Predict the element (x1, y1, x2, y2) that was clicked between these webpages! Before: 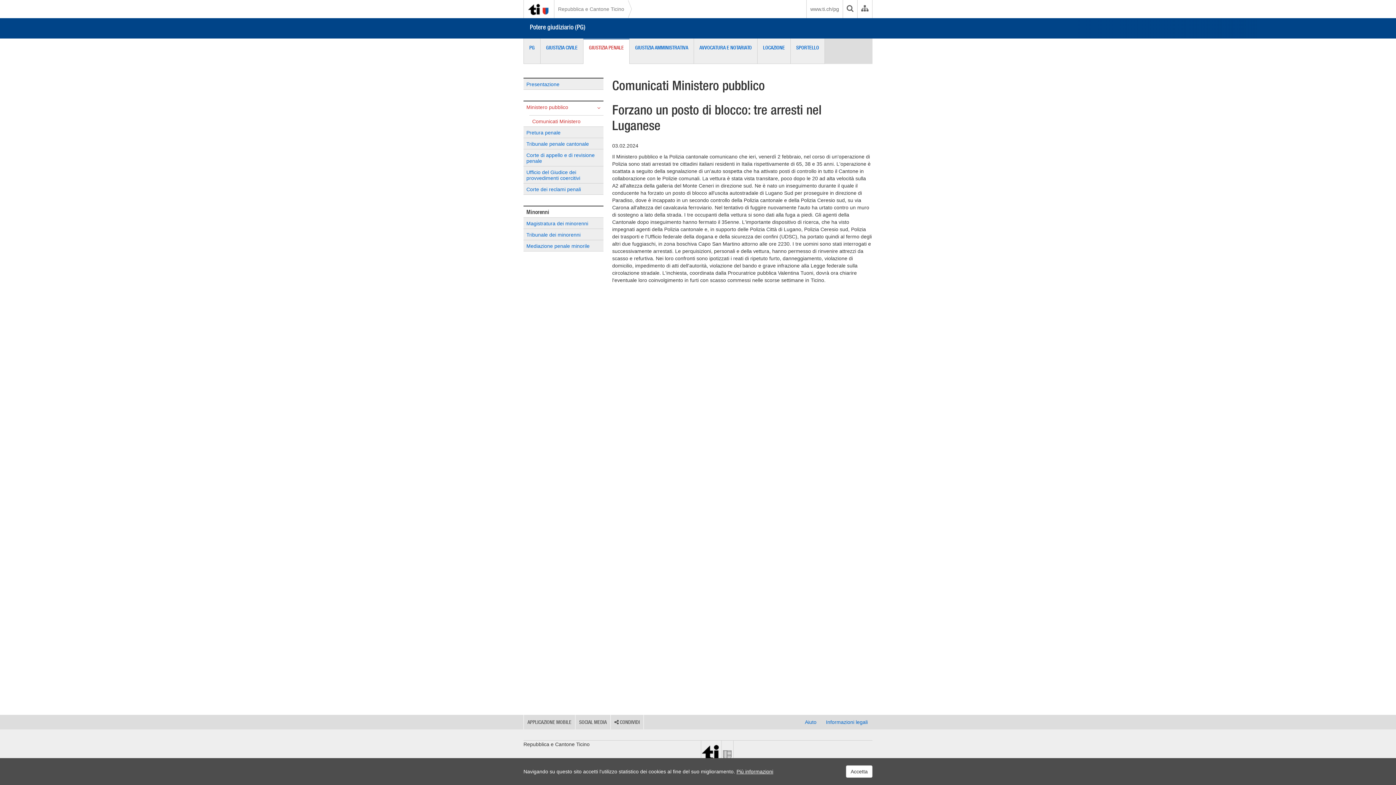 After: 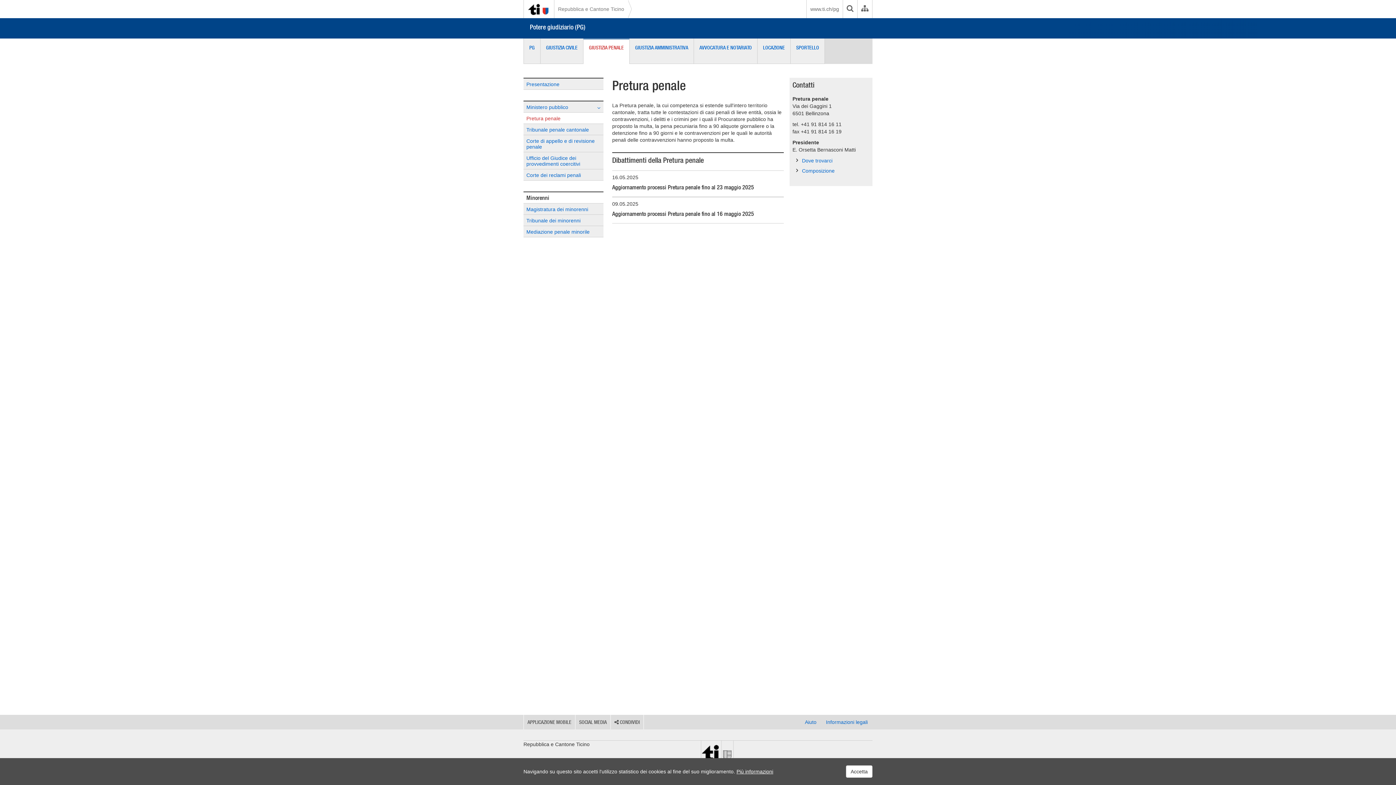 Action: bbox: (523, 126, 603, 137) label: Pretura penale